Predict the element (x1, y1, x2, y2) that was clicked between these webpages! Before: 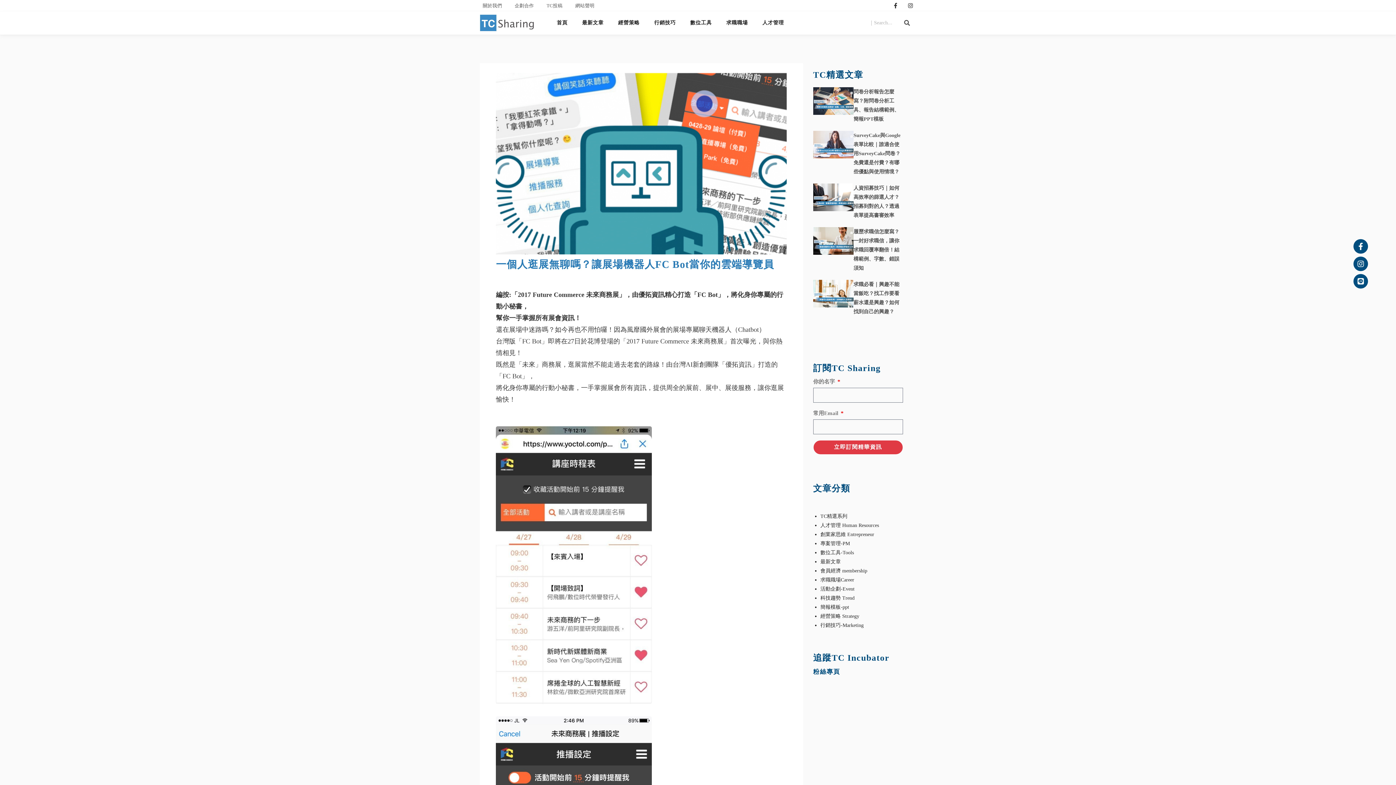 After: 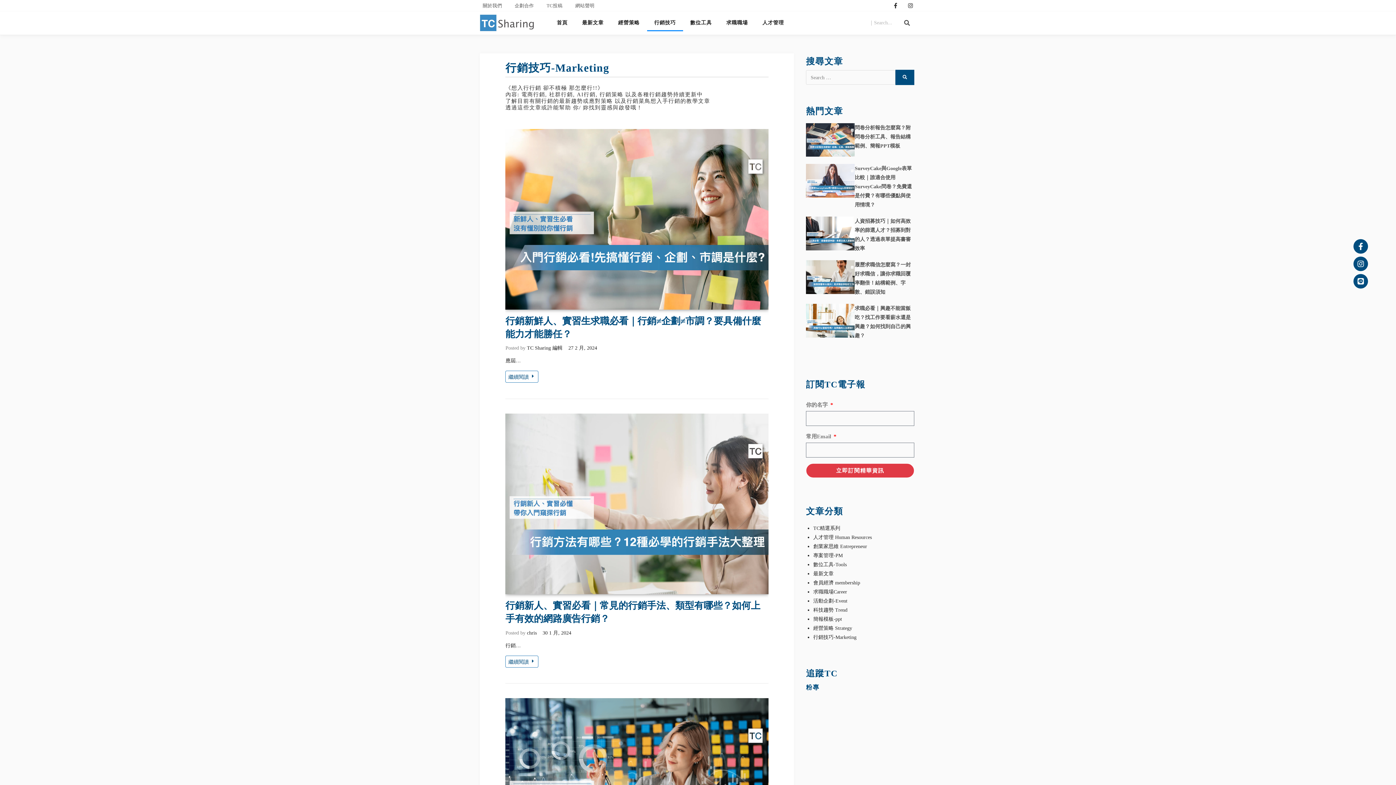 Action: label: 行銷技巧-Marketing bbox: (820, 622, 863, 628)